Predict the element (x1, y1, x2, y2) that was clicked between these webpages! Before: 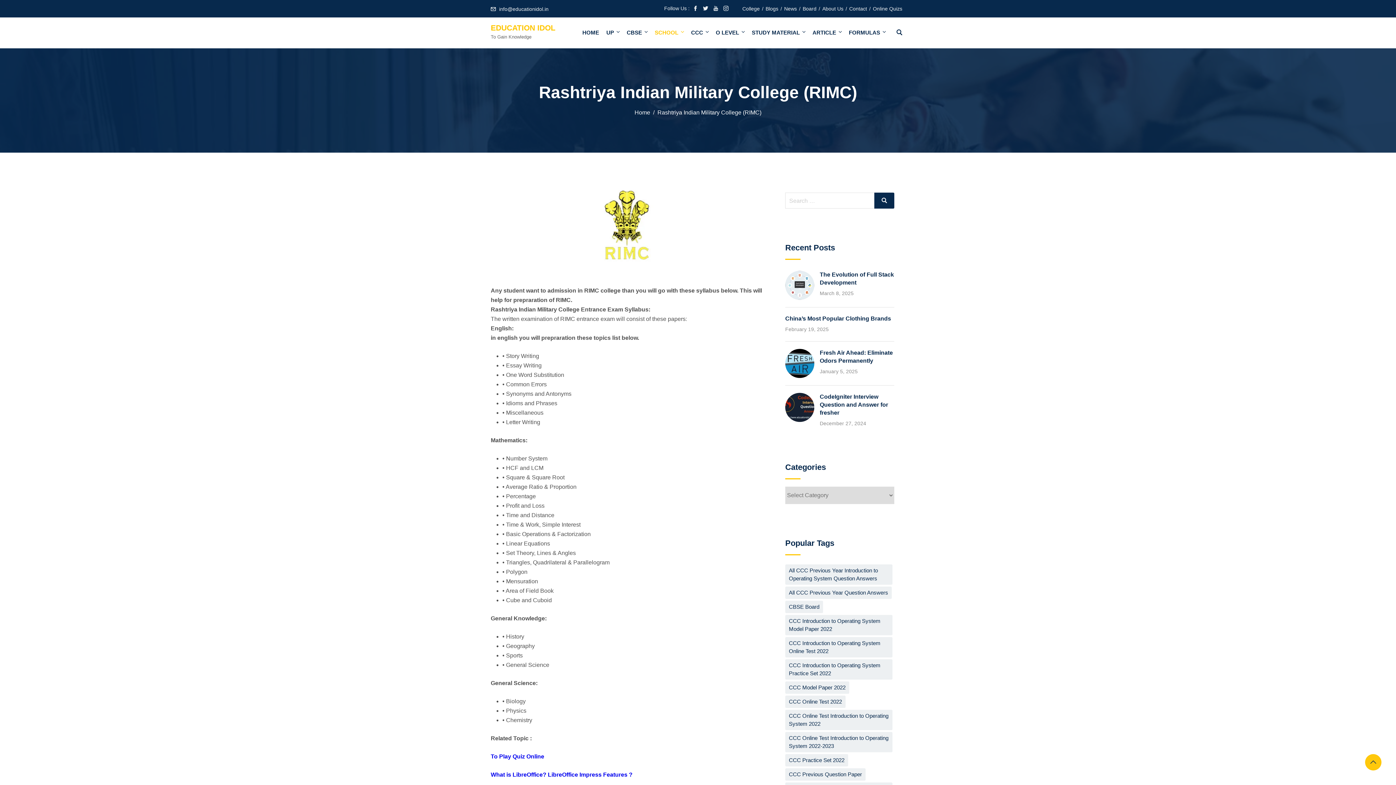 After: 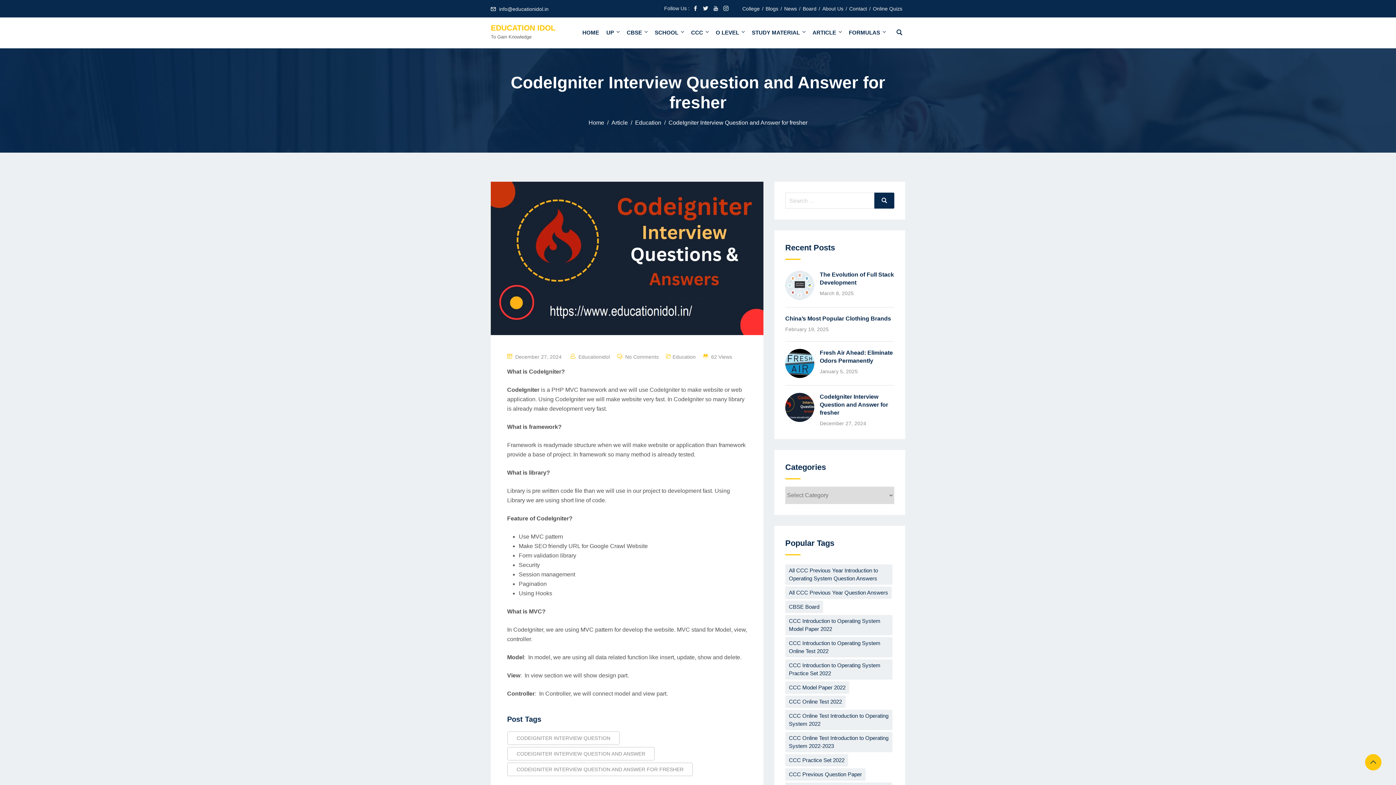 Action: label: CodeIgniter Interview Question and Answer for fresher bbox: (820, 393, 888, 416)